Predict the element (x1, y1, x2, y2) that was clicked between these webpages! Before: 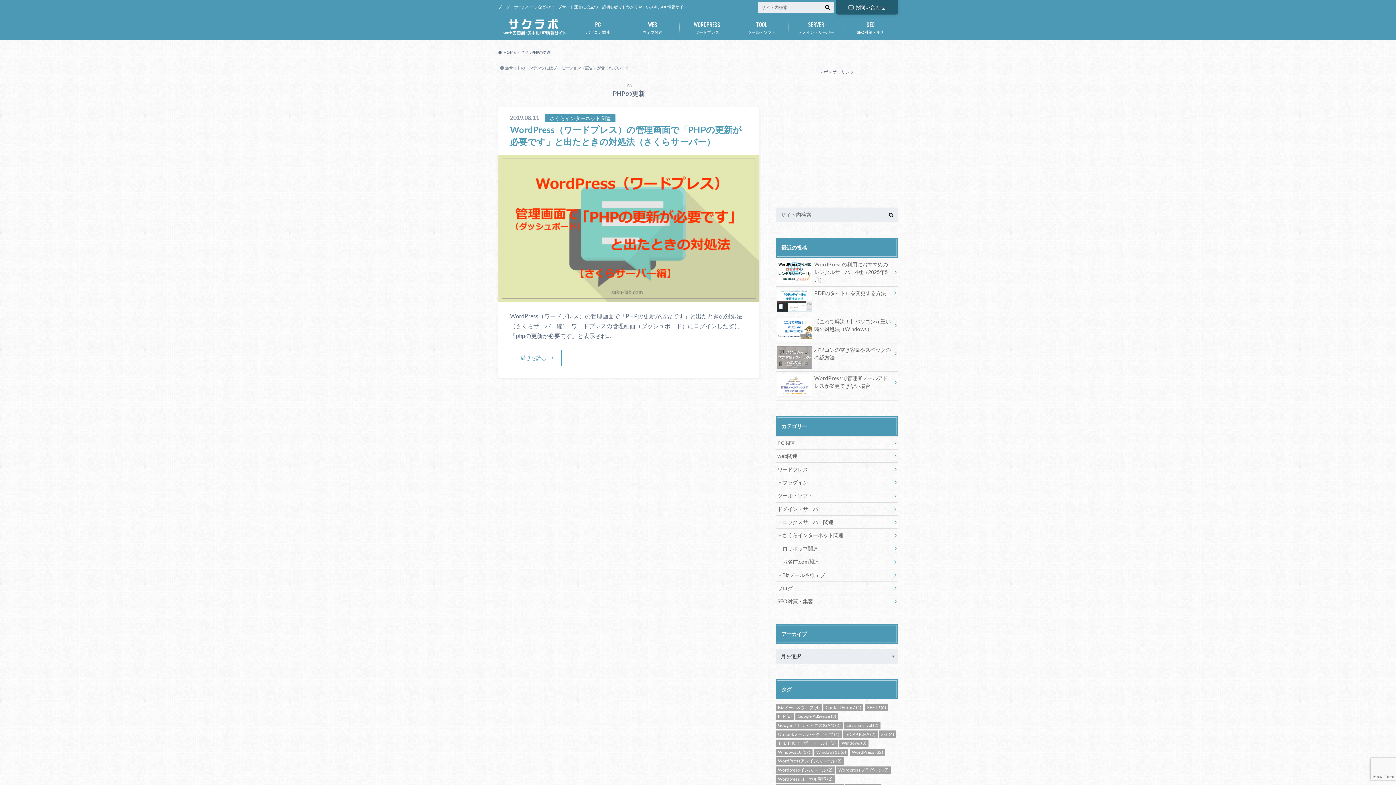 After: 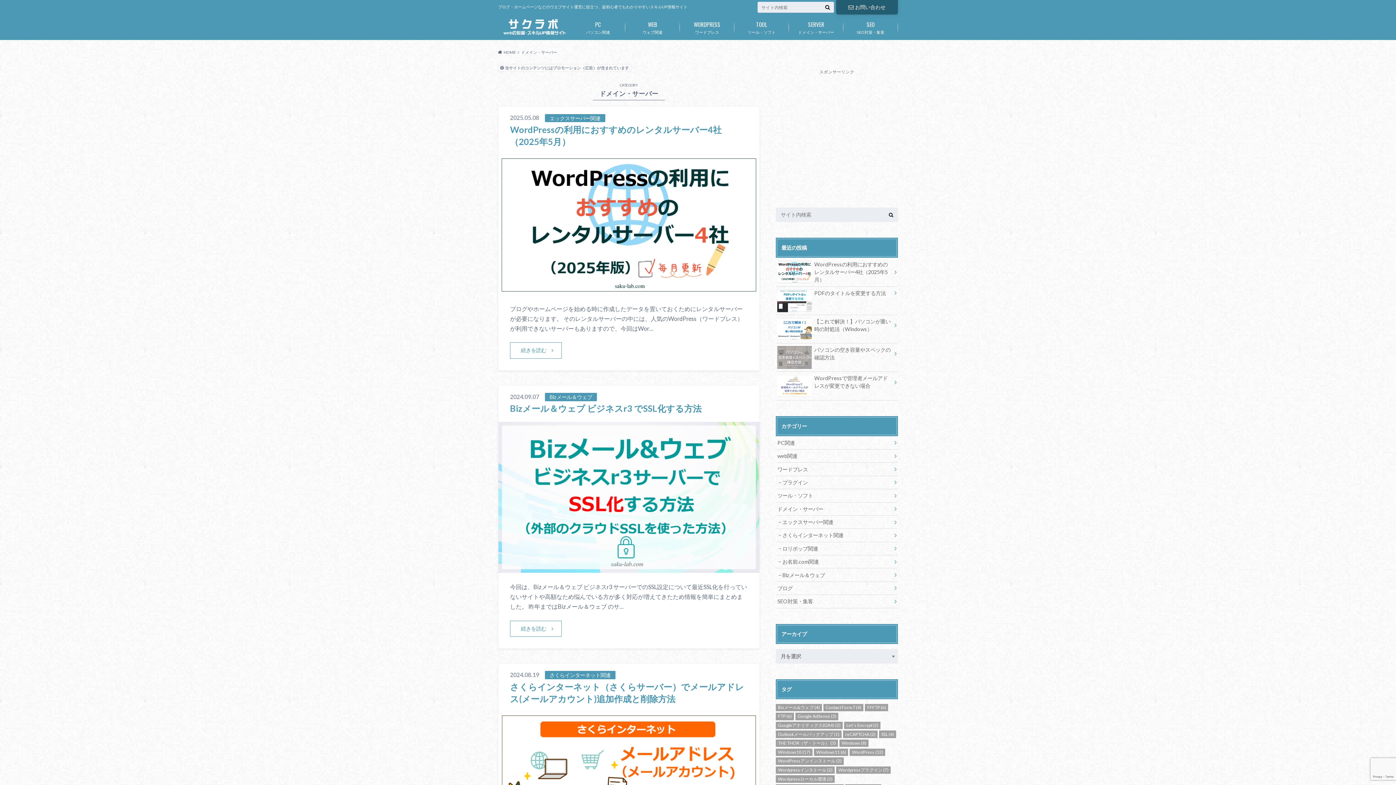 Action: label: ドメイン・サーバー bbox: (776, 502, 898, 515)